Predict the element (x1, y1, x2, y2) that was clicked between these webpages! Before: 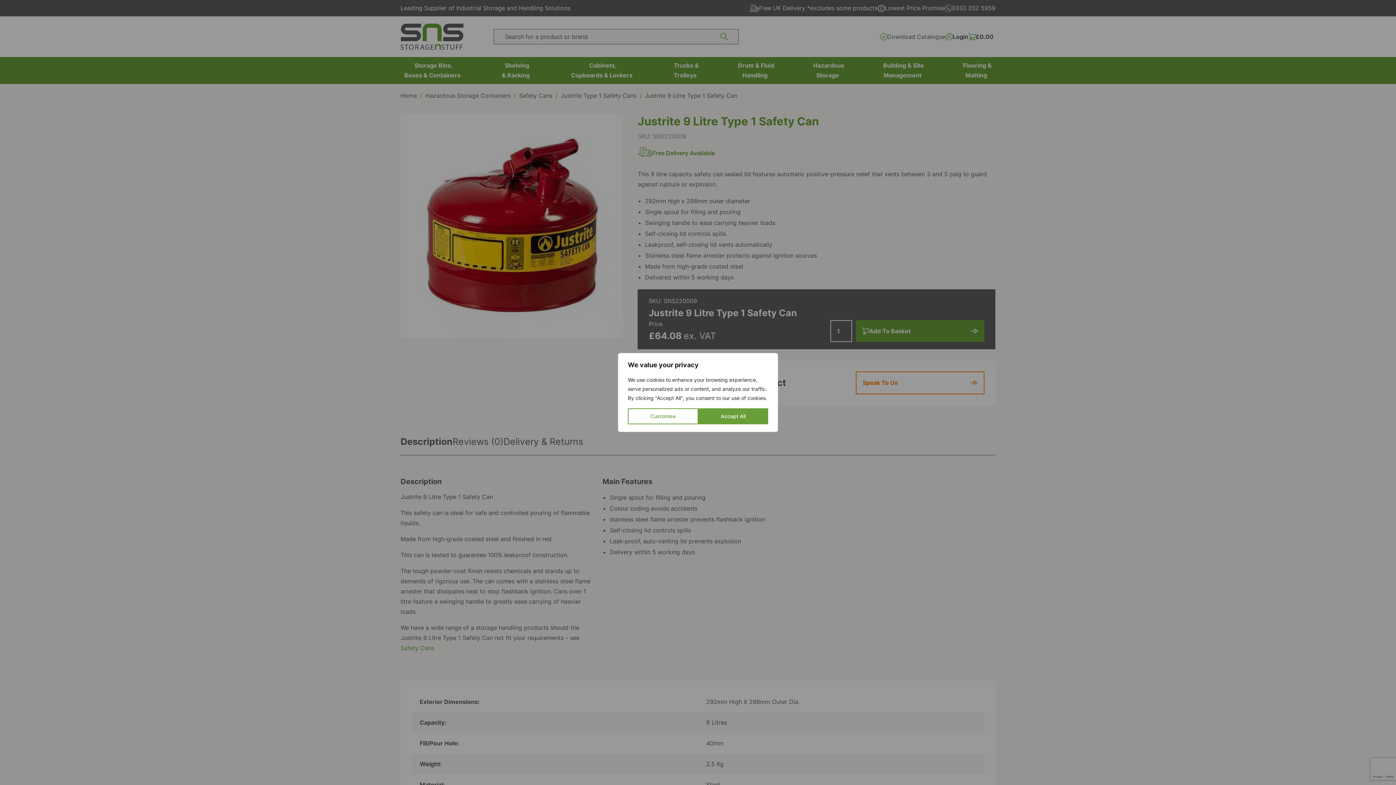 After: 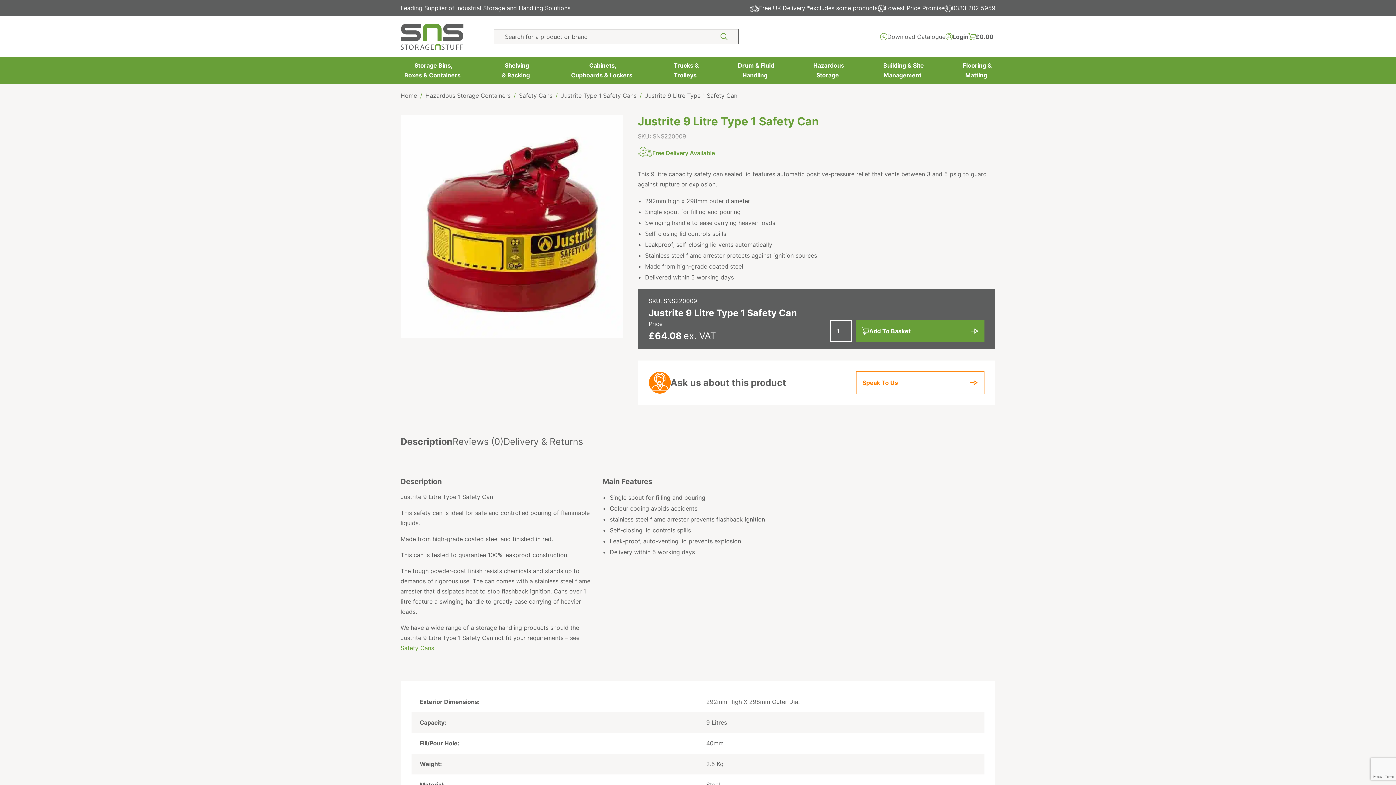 Action: label: Accept All bbox: (698, 408, 768, 424)